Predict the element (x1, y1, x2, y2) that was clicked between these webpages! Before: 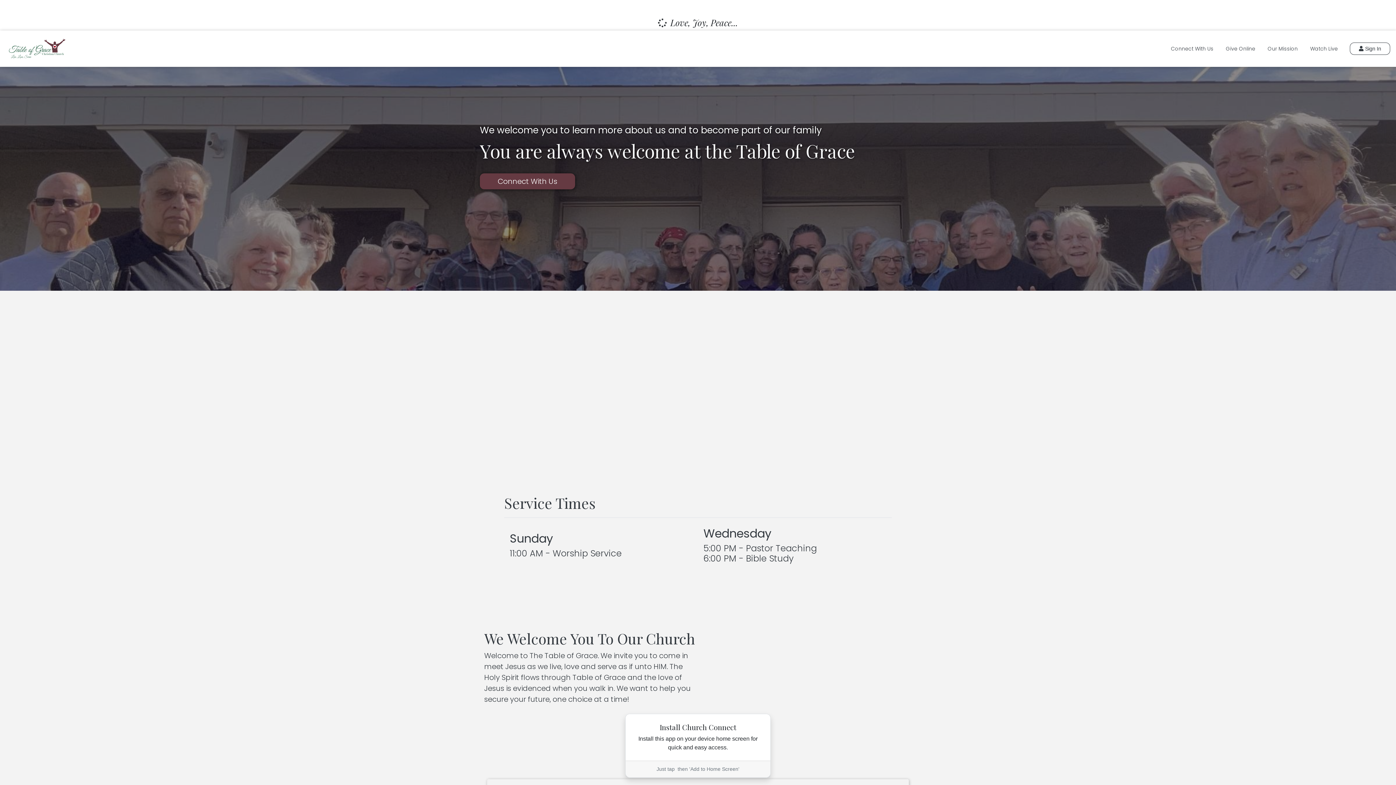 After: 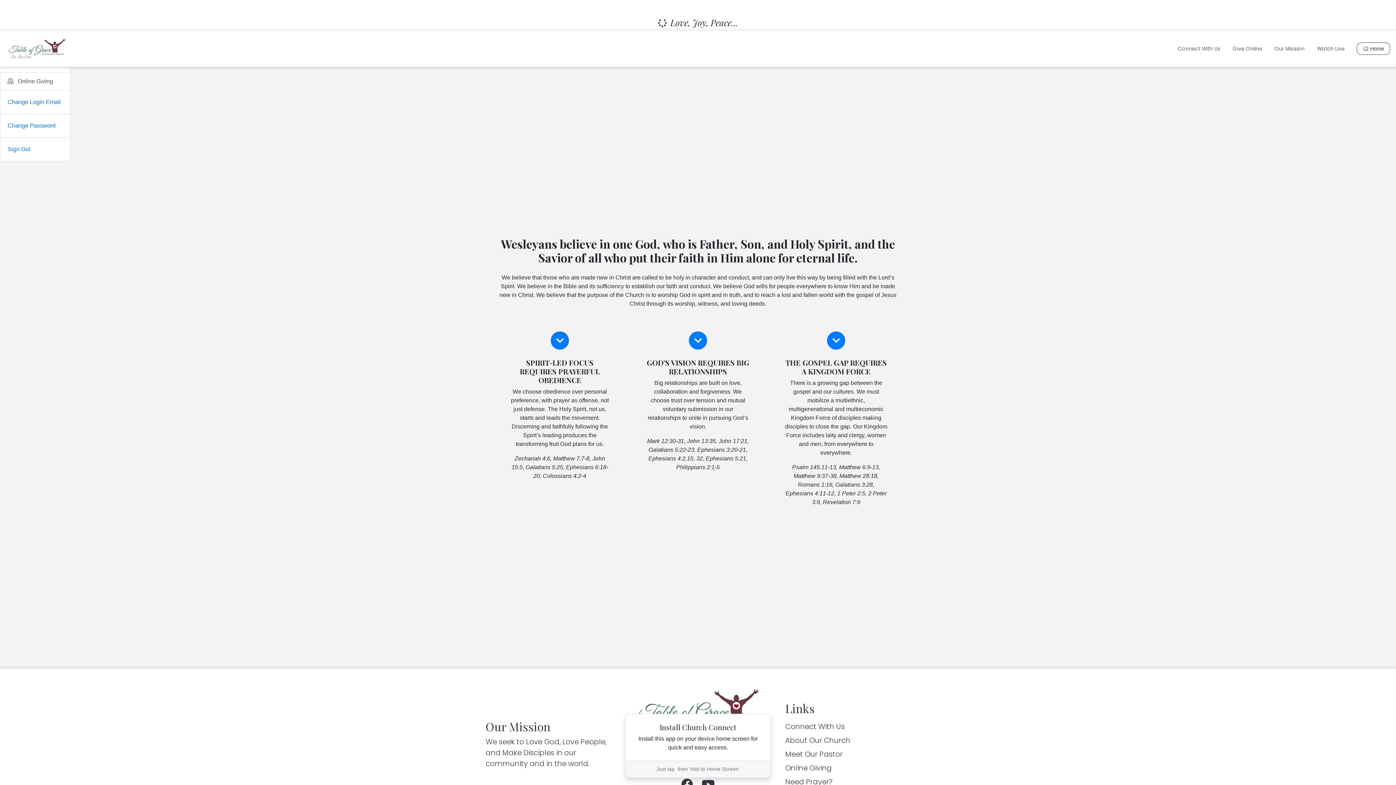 Action: label: Our Mission bbox: (1261, 43, 1304, 54)